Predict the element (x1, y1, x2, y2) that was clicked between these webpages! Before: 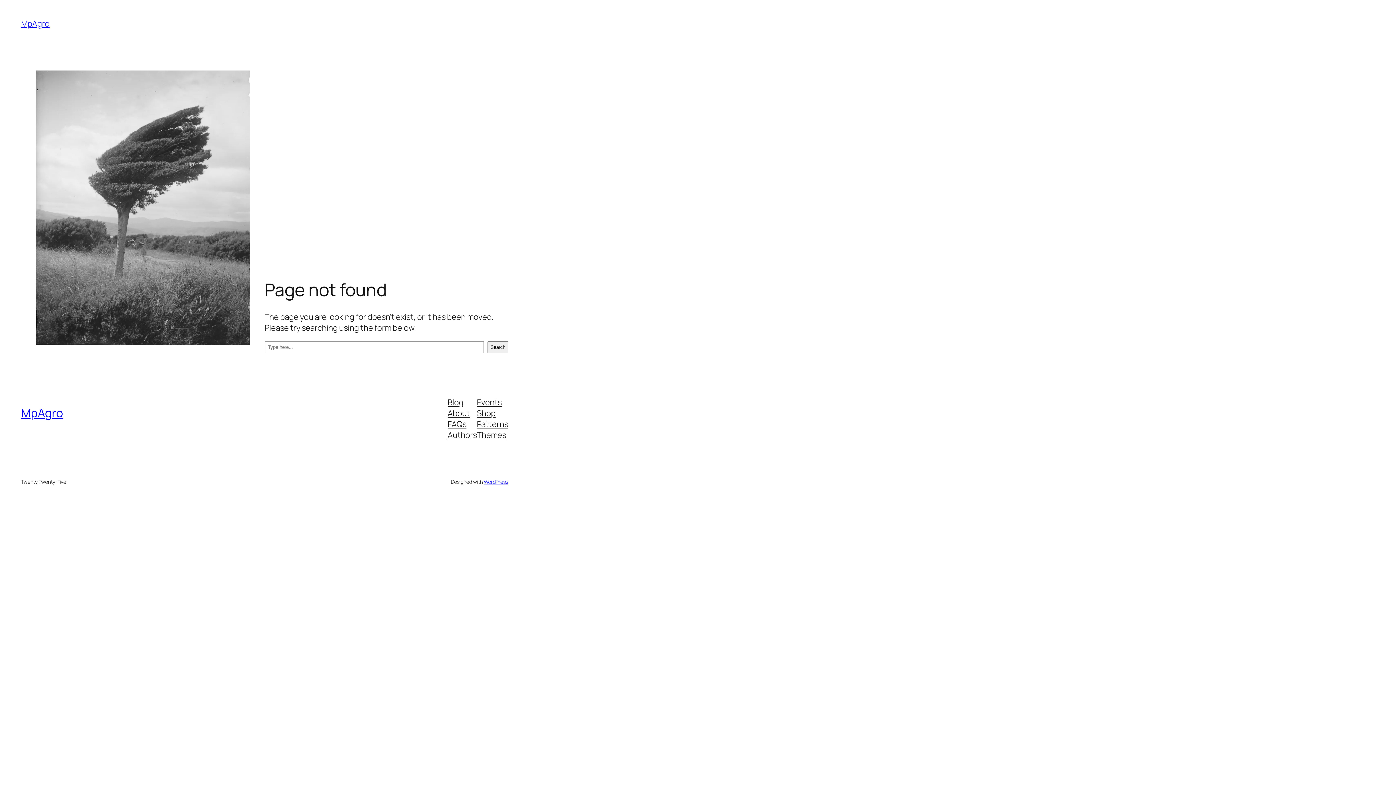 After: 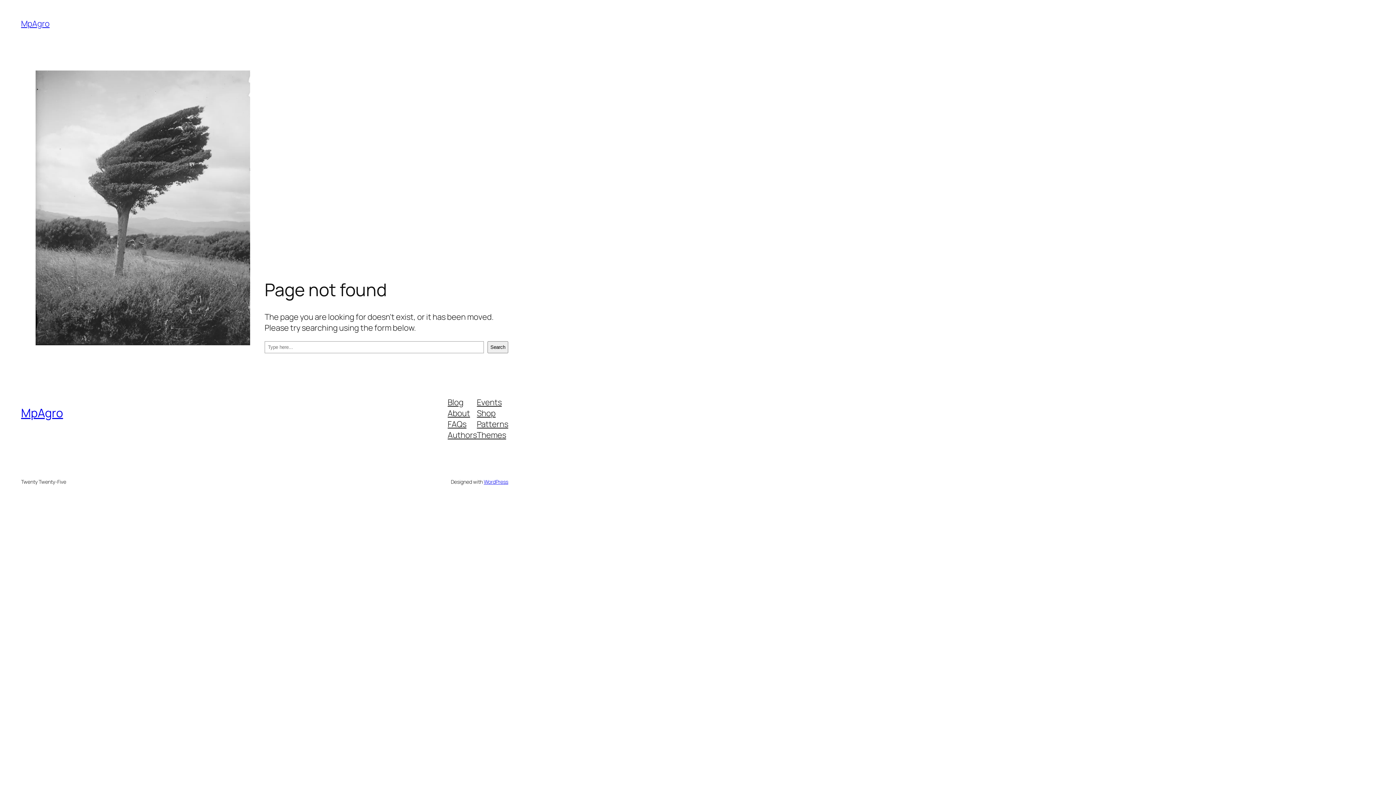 Action: label: FAQs bbox: (447, 418, 466, 429)